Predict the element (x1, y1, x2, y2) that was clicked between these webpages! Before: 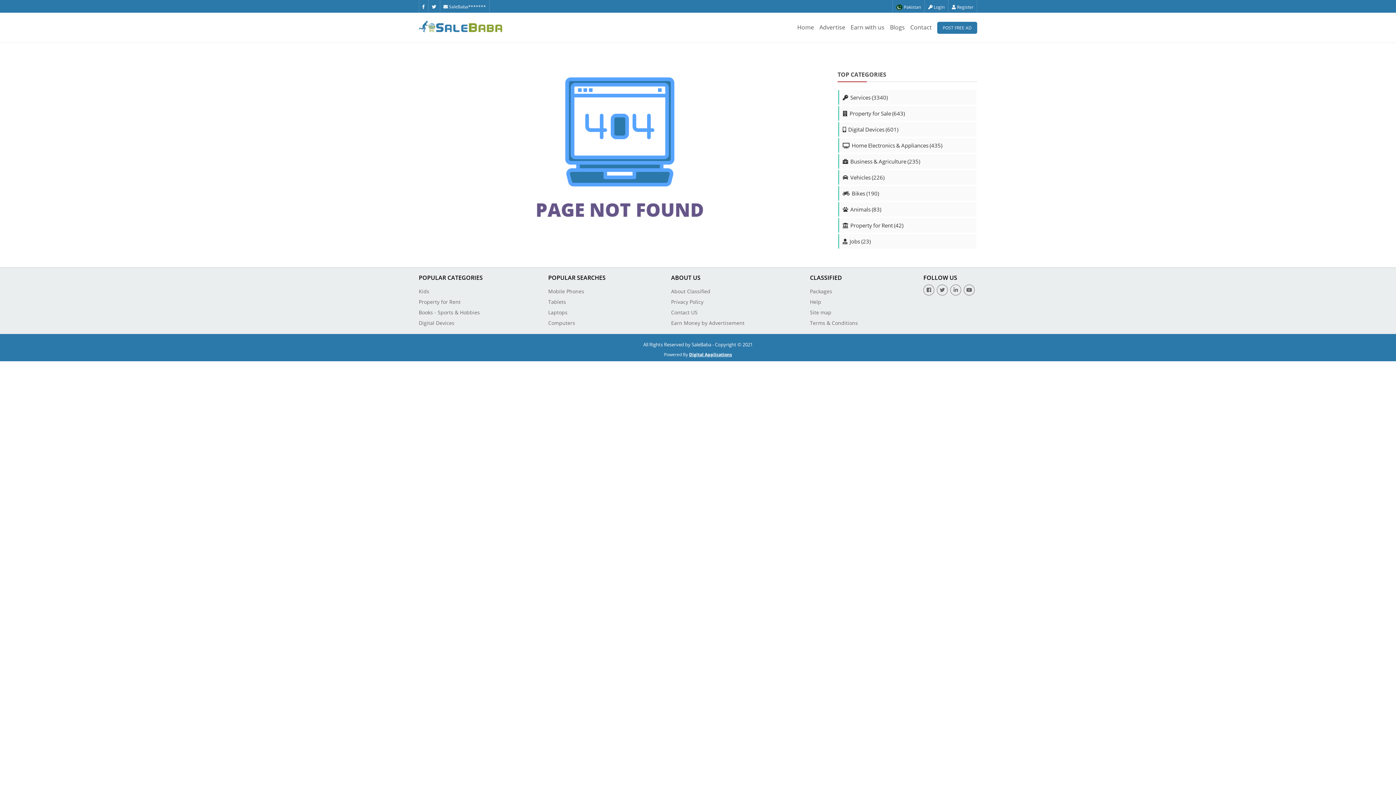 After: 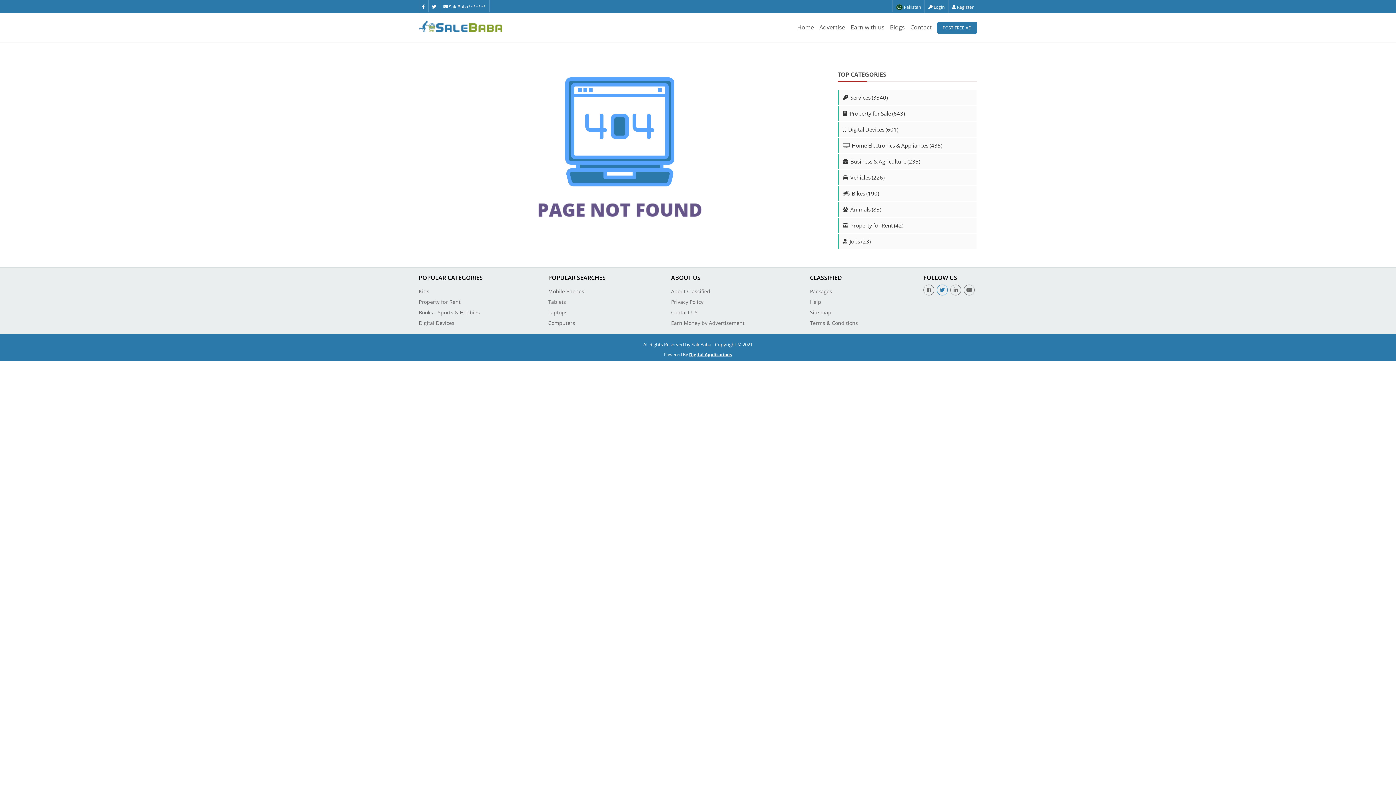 Action: label: Twitter bbox: (937, 284, 948, 295)